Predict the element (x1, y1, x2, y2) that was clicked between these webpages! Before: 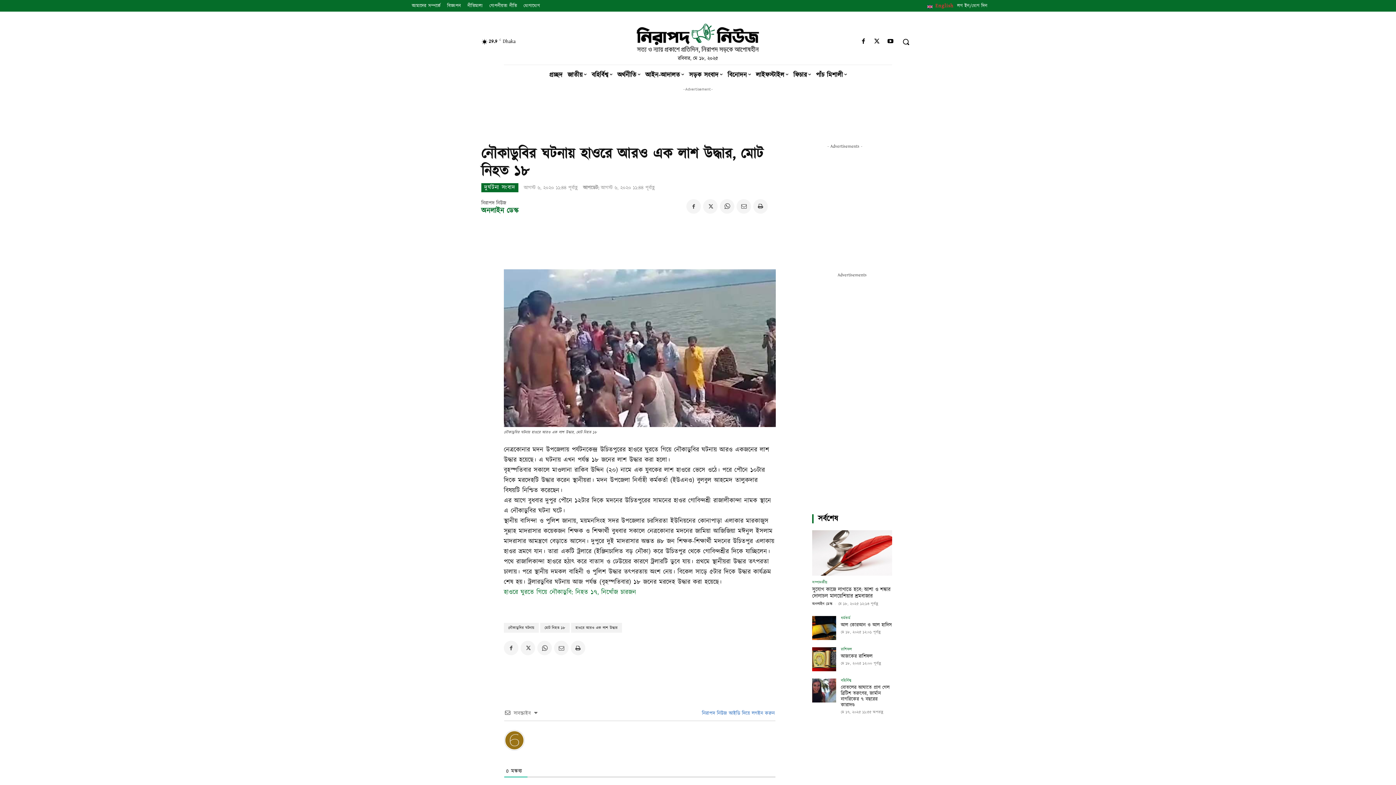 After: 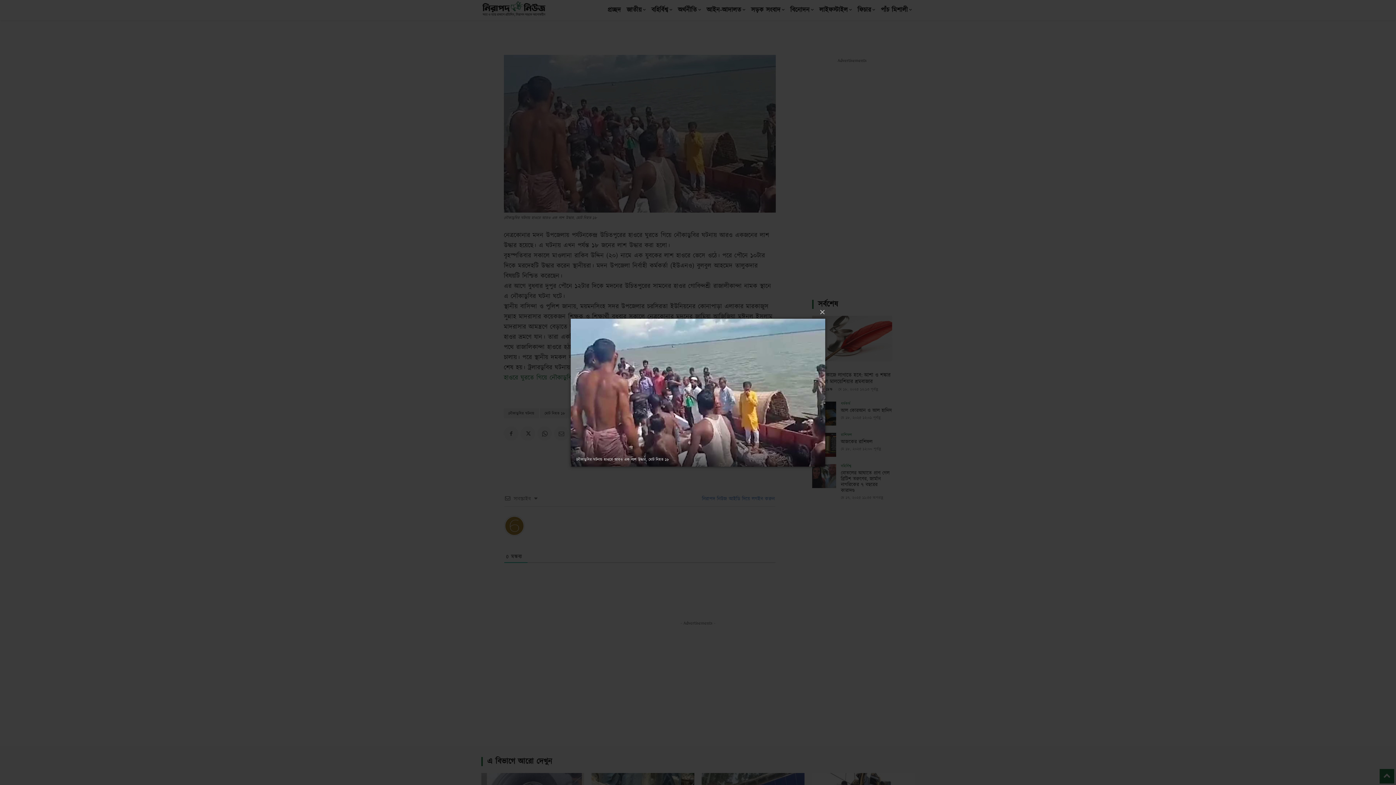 Action: bbox: (504, 269, 776, 427)